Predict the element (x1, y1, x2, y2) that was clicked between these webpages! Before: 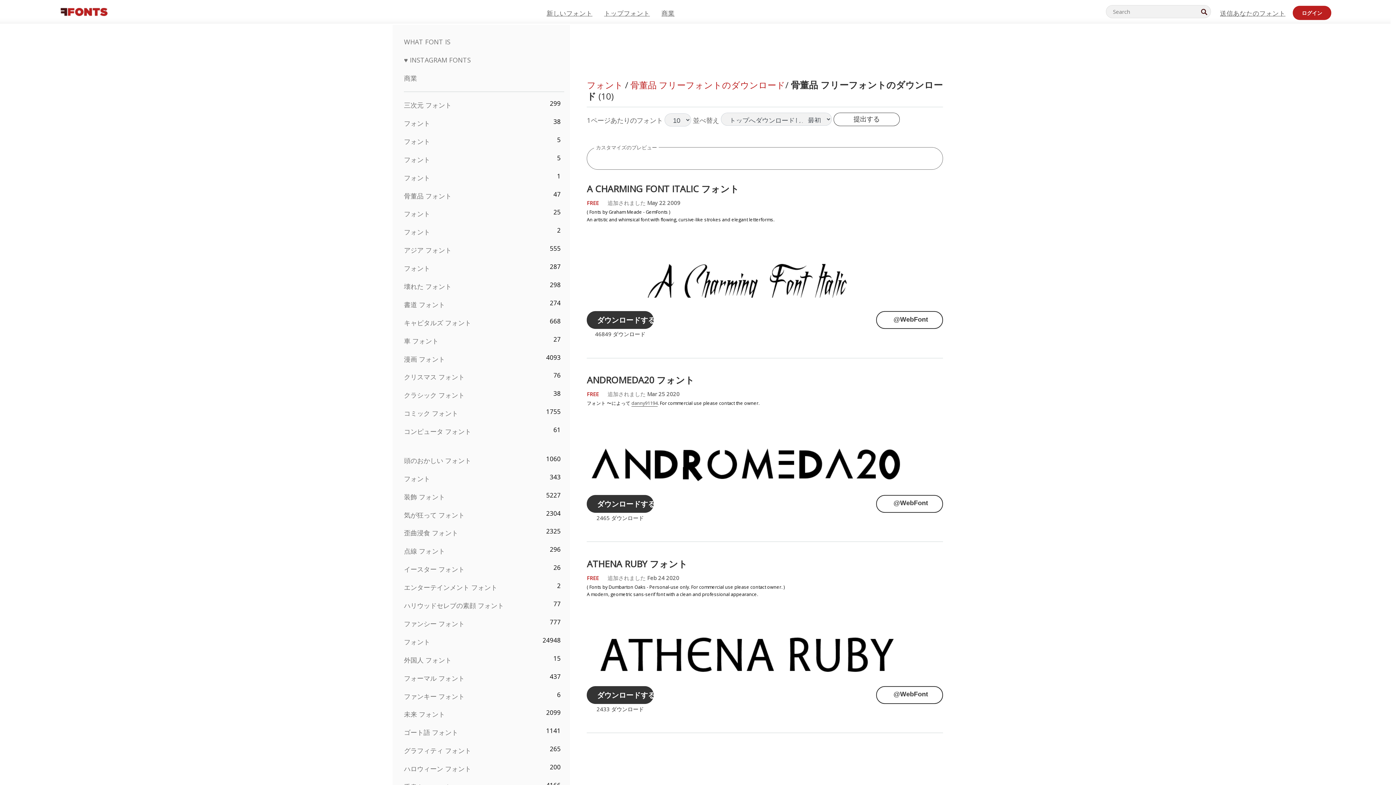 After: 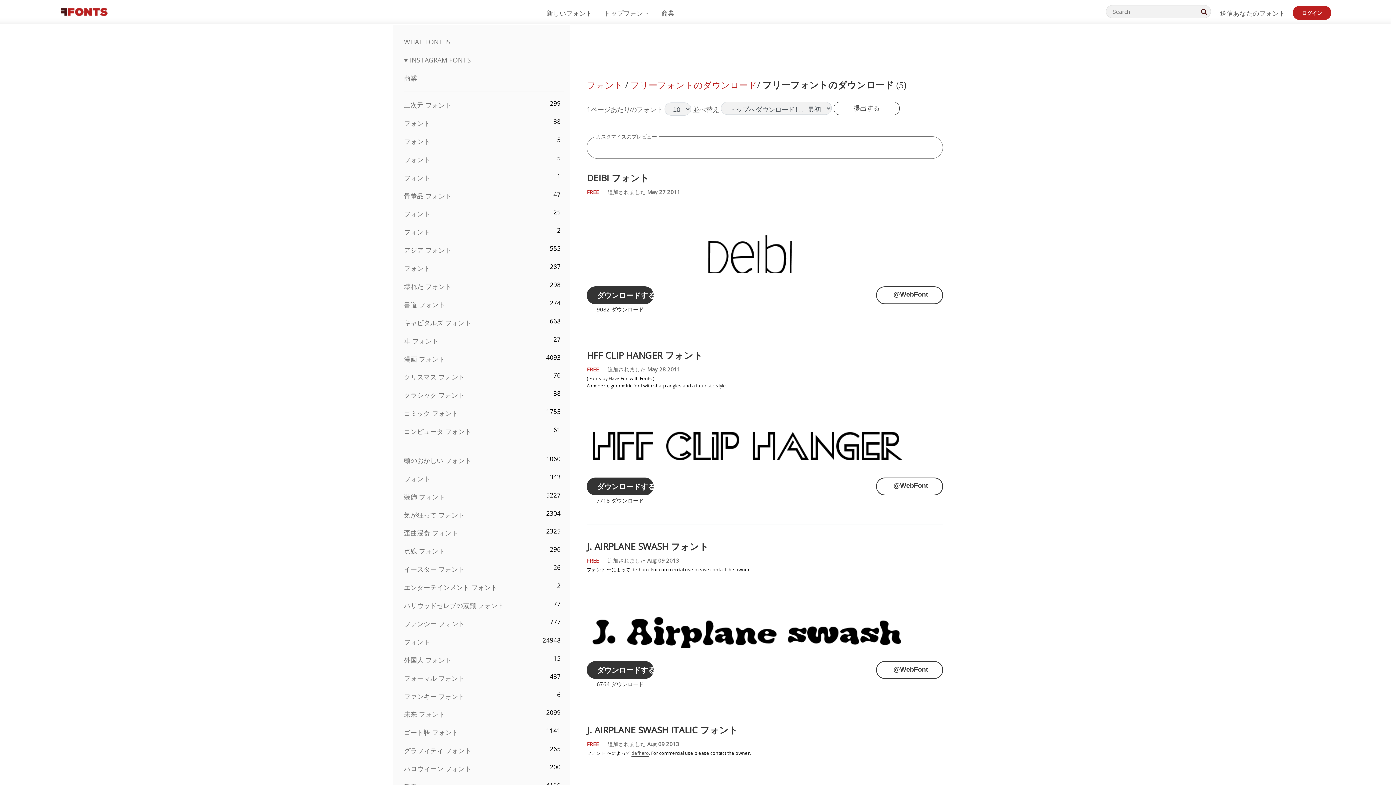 Action: label: フォント bbox: (404, 137, 430, 145)